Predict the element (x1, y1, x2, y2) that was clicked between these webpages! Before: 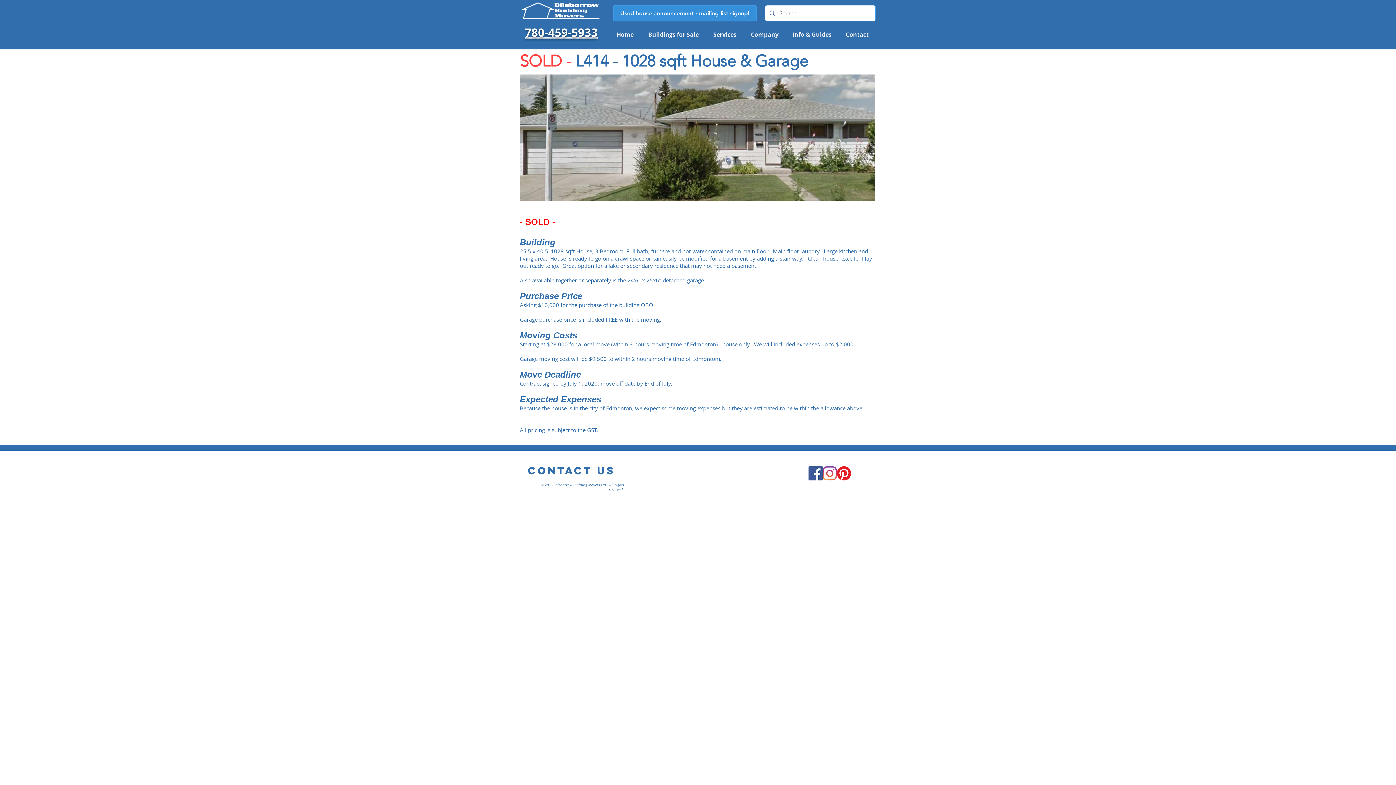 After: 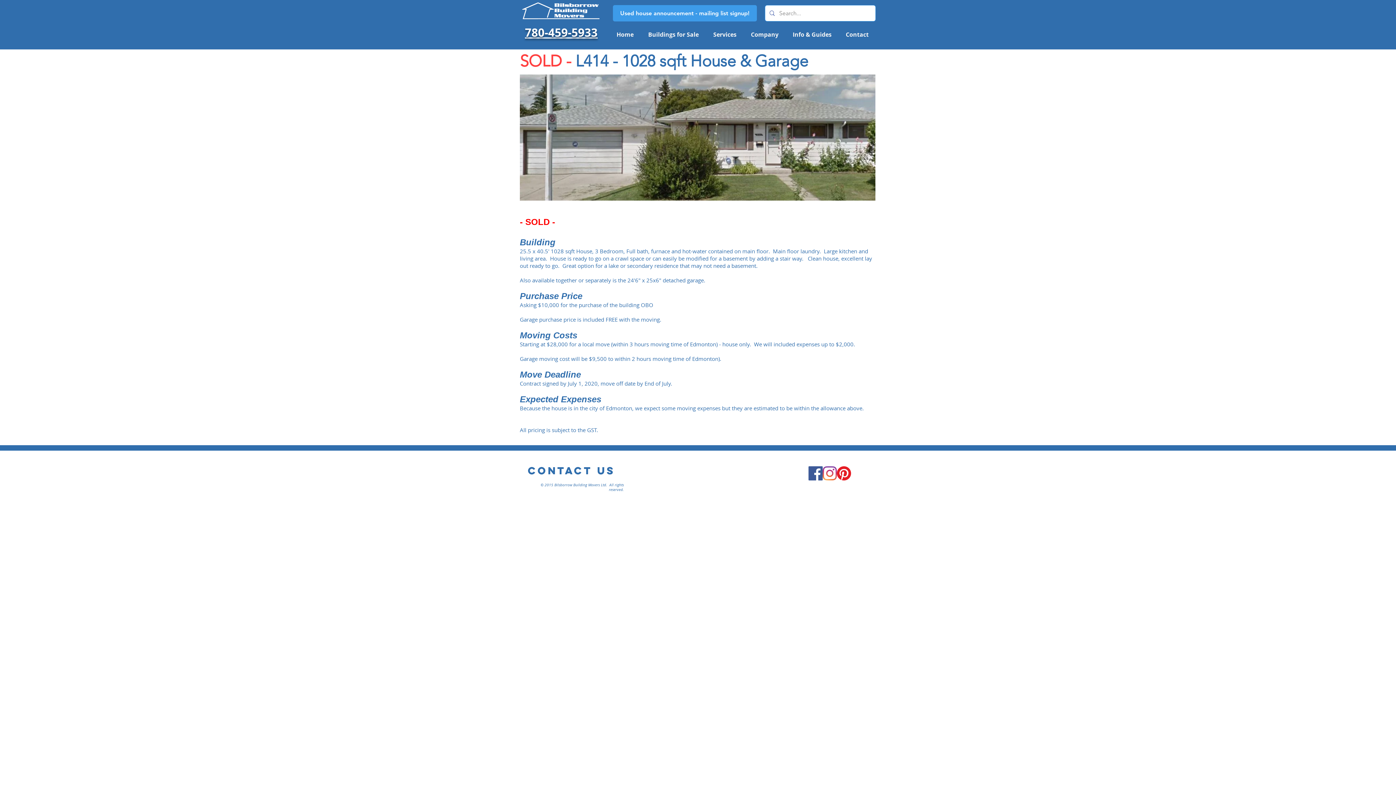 Action: label: Used house announcement - mailing list signup! bbox: (613, 5, 757, 21)